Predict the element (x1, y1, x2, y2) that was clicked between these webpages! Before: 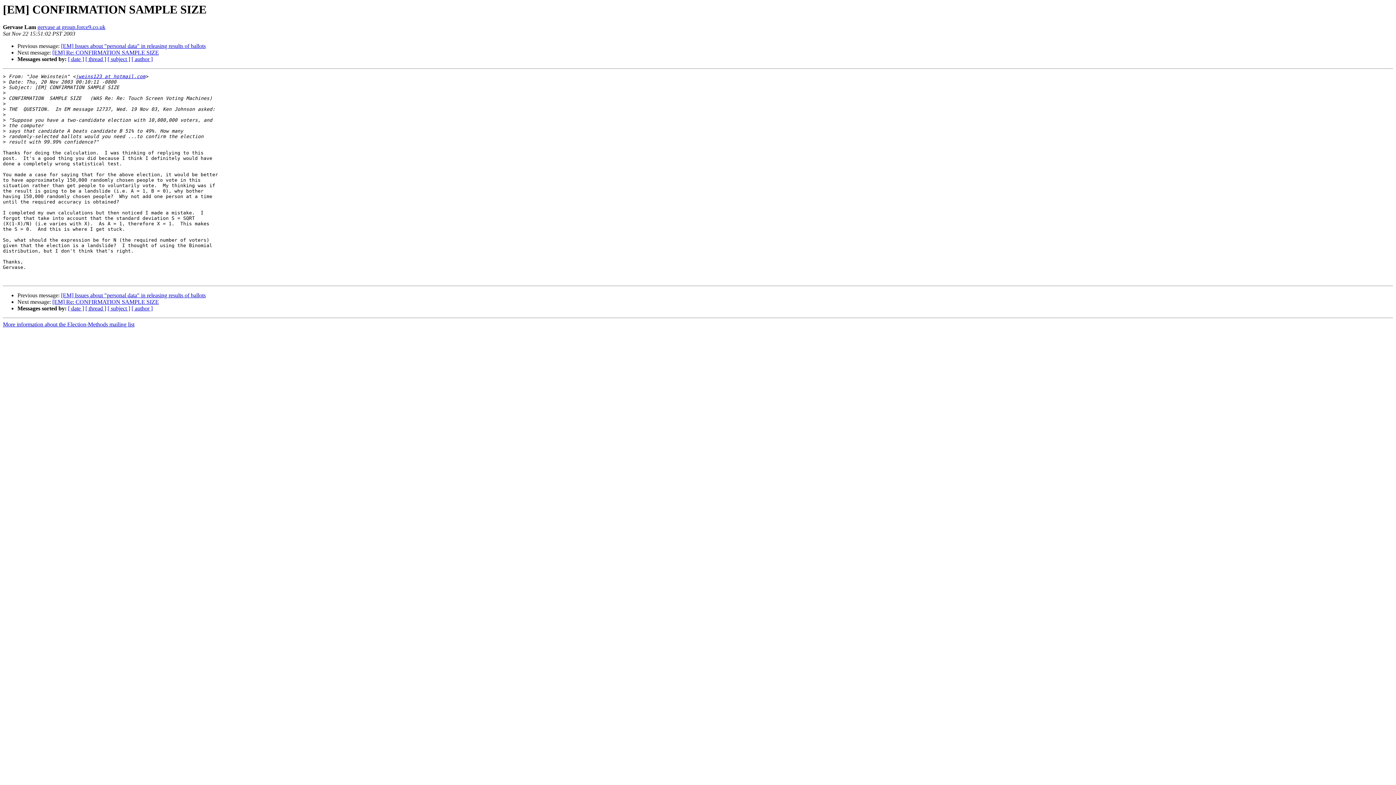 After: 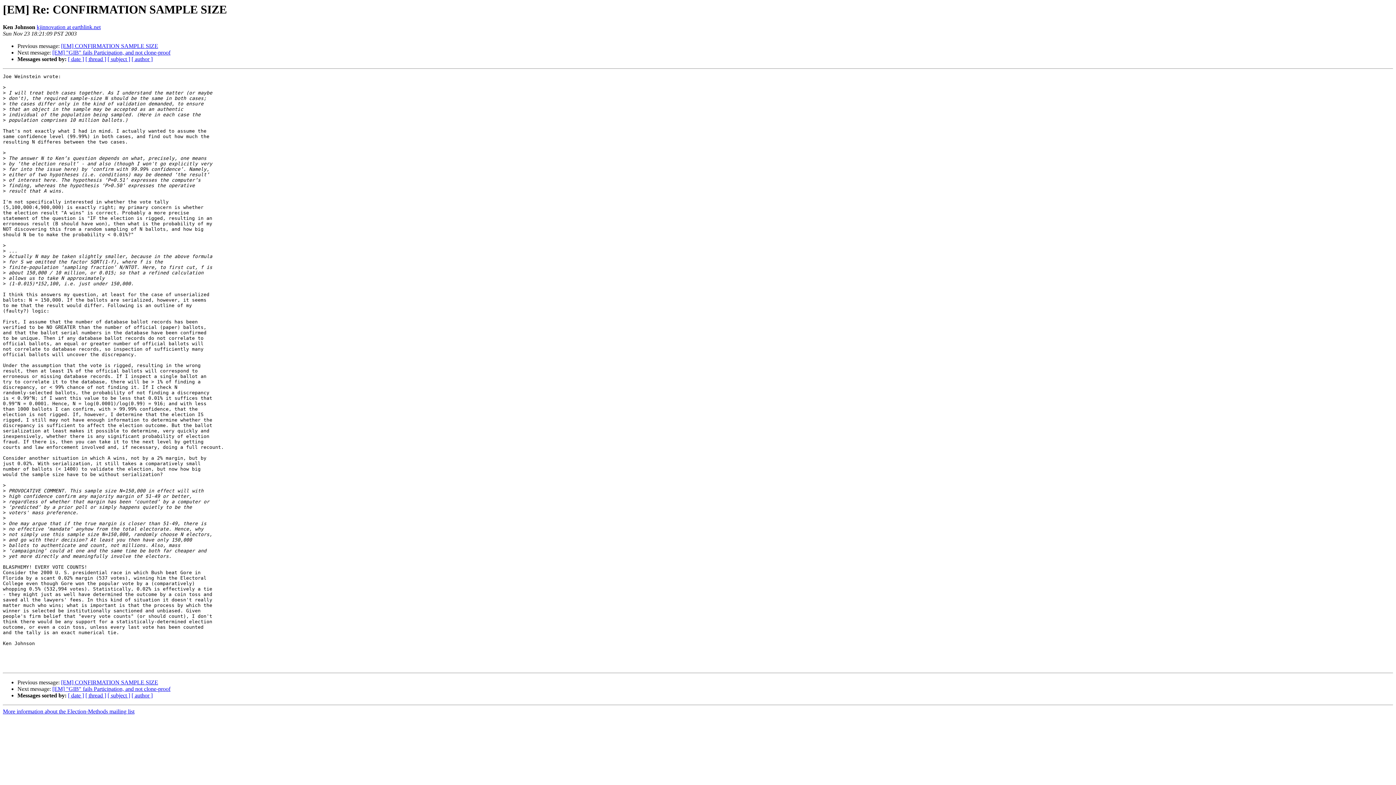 Action: label: [EM] Re: CONFIRMATION SAMPLE SIZE bbox: (52, 299, 158, 305)